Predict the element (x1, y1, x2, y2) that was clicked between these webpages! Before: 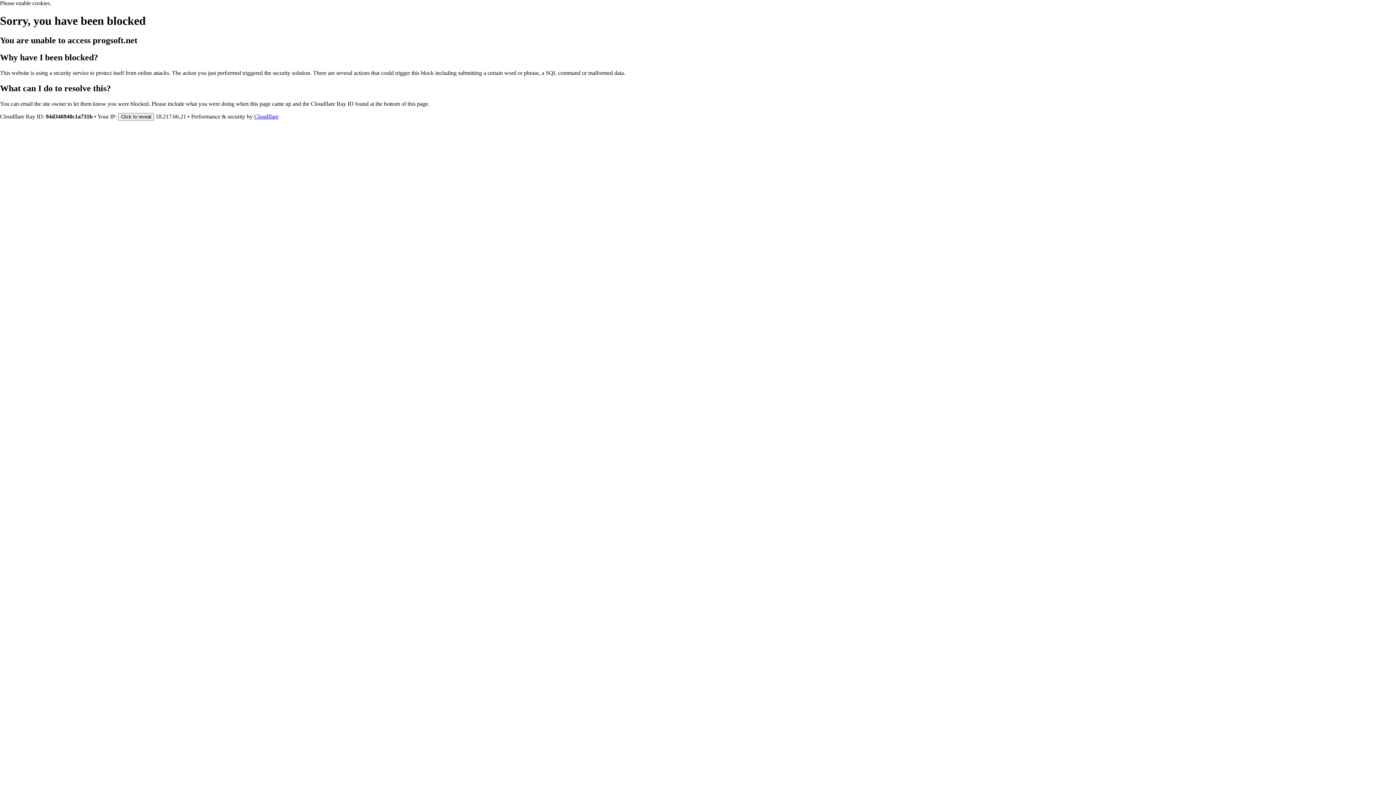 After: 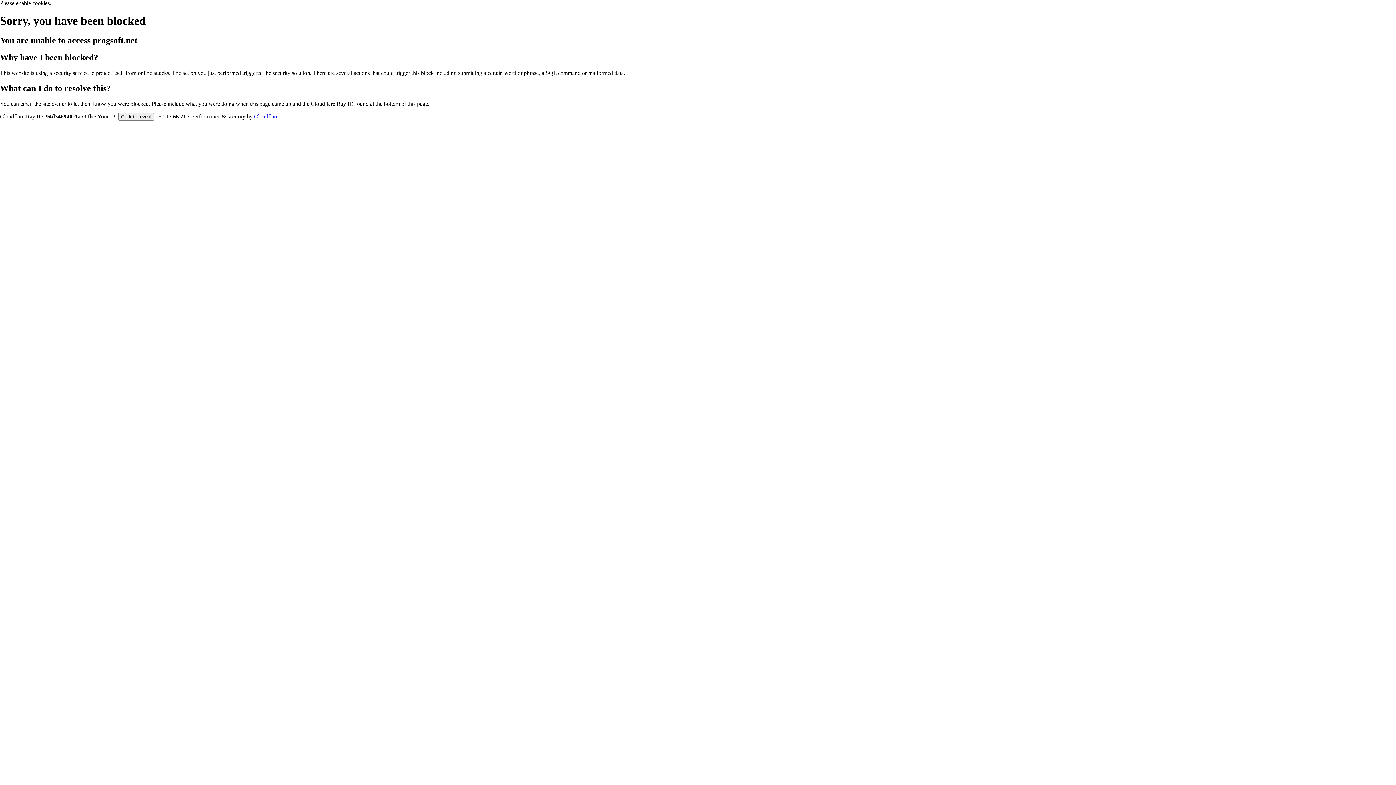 Action: label: Cloudflare bbox: (254, 113, 278, 119)